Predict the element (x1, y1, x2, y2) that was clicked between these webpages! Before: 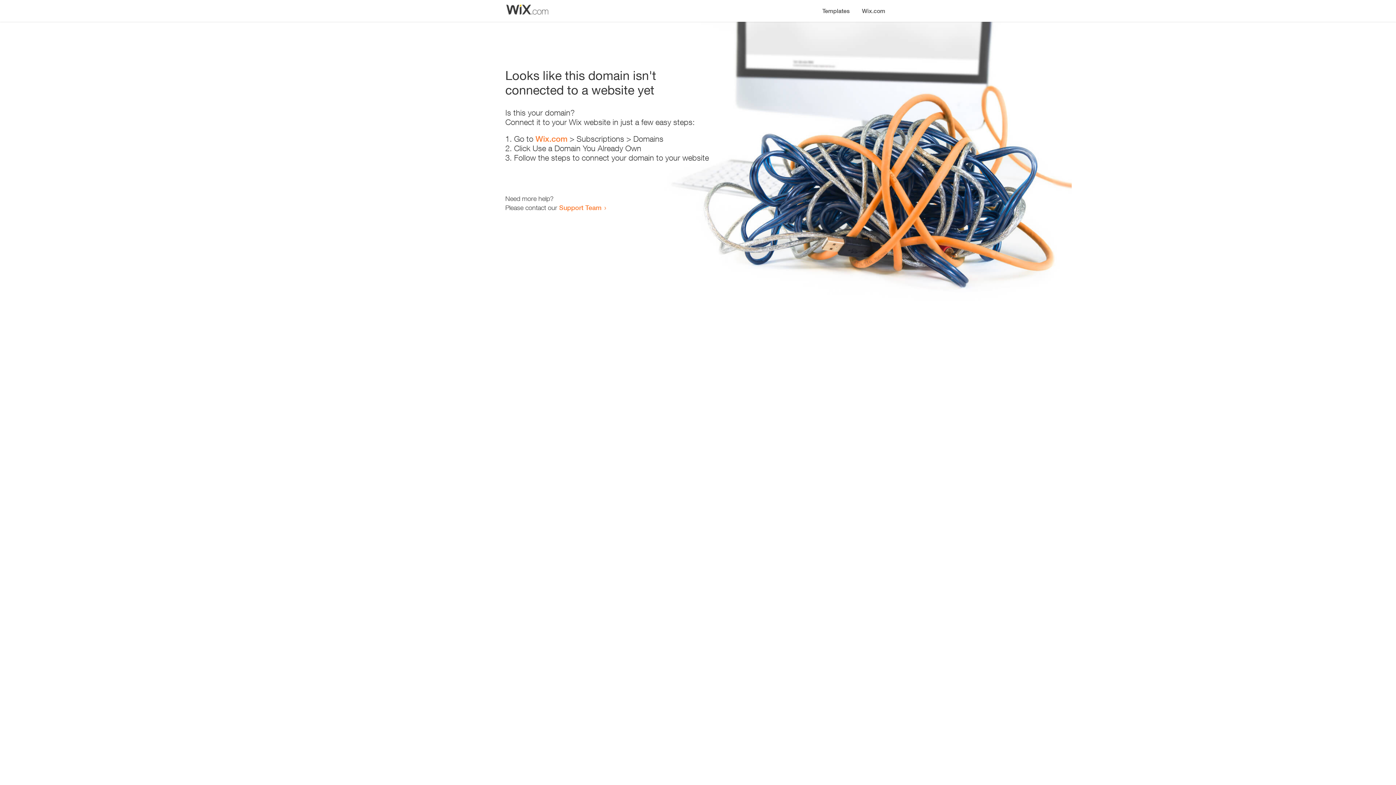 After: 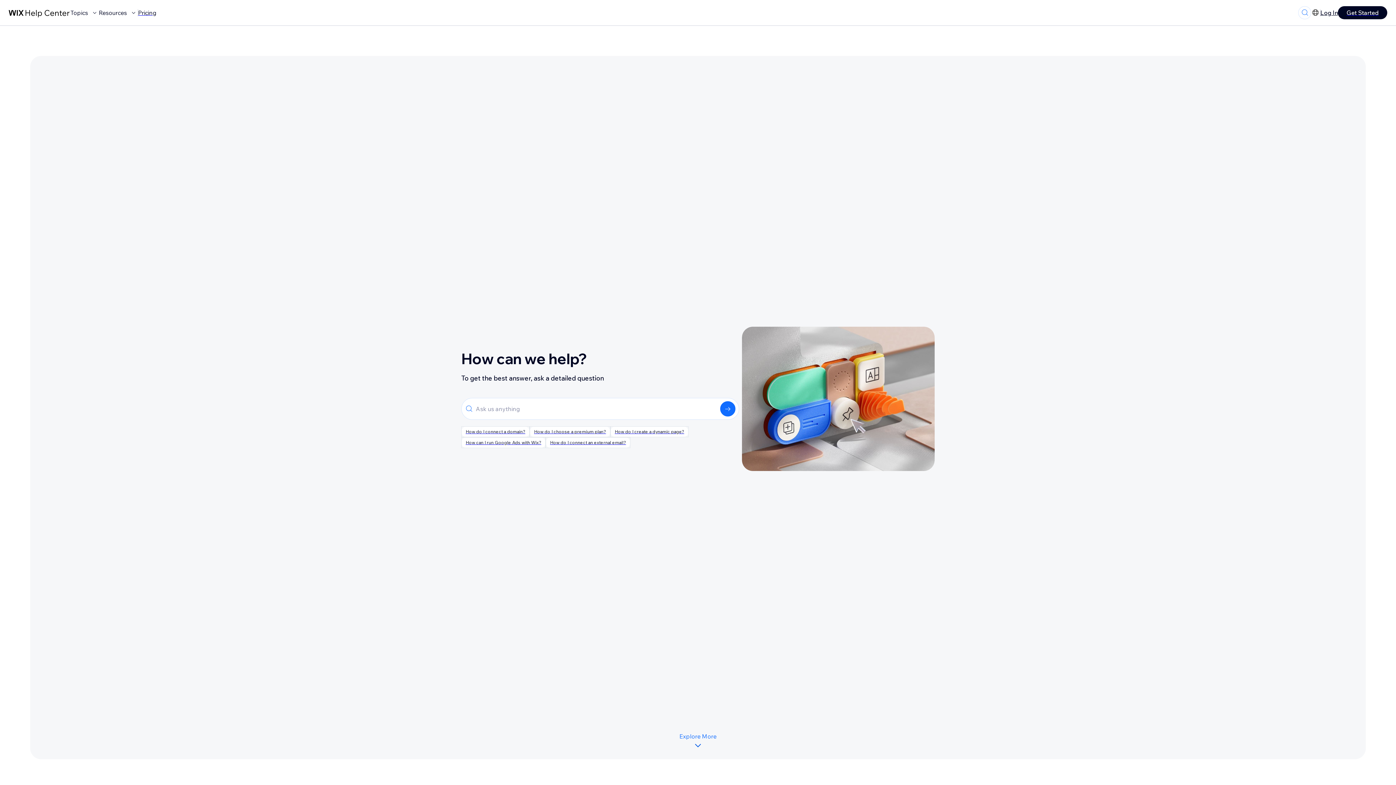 Action: label: Support Team bbox: (559, 203, 601, 211)